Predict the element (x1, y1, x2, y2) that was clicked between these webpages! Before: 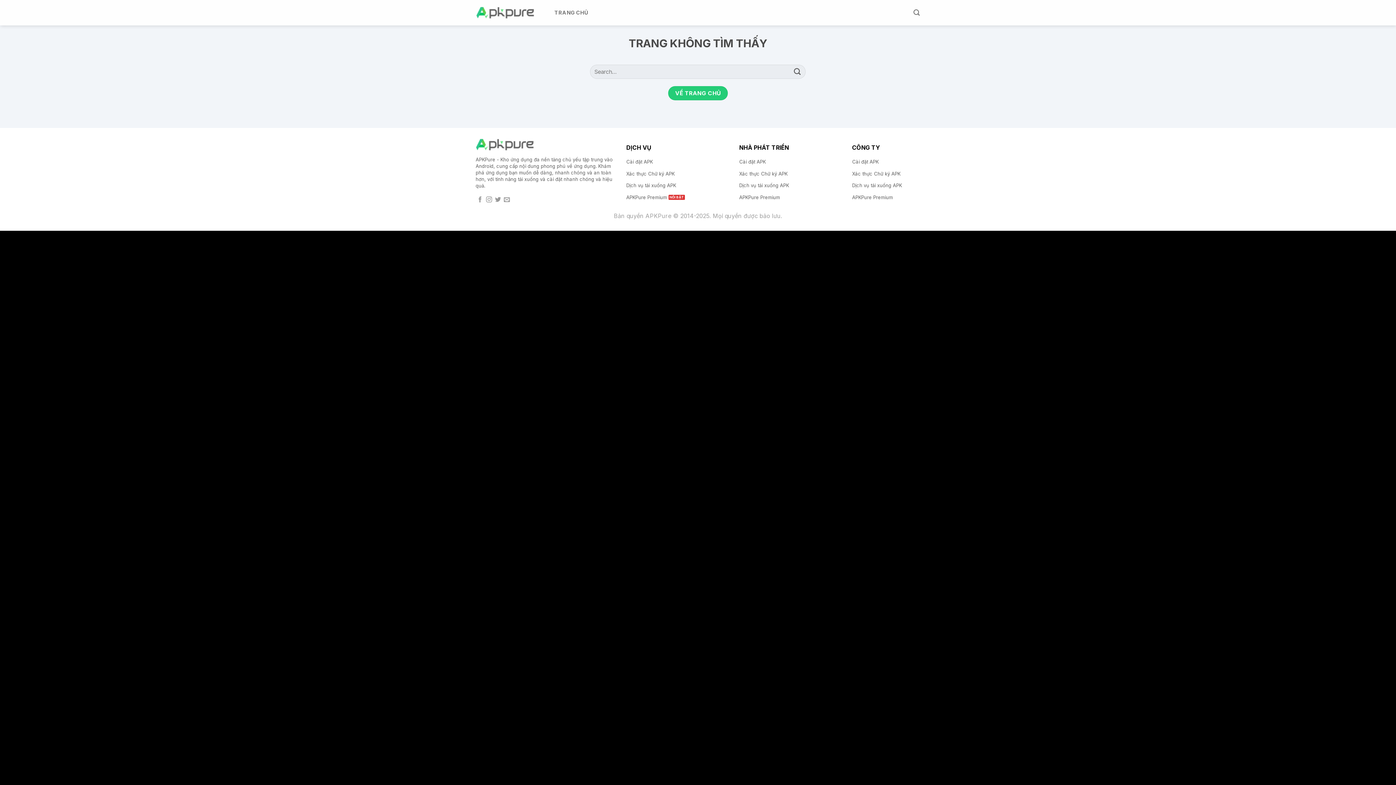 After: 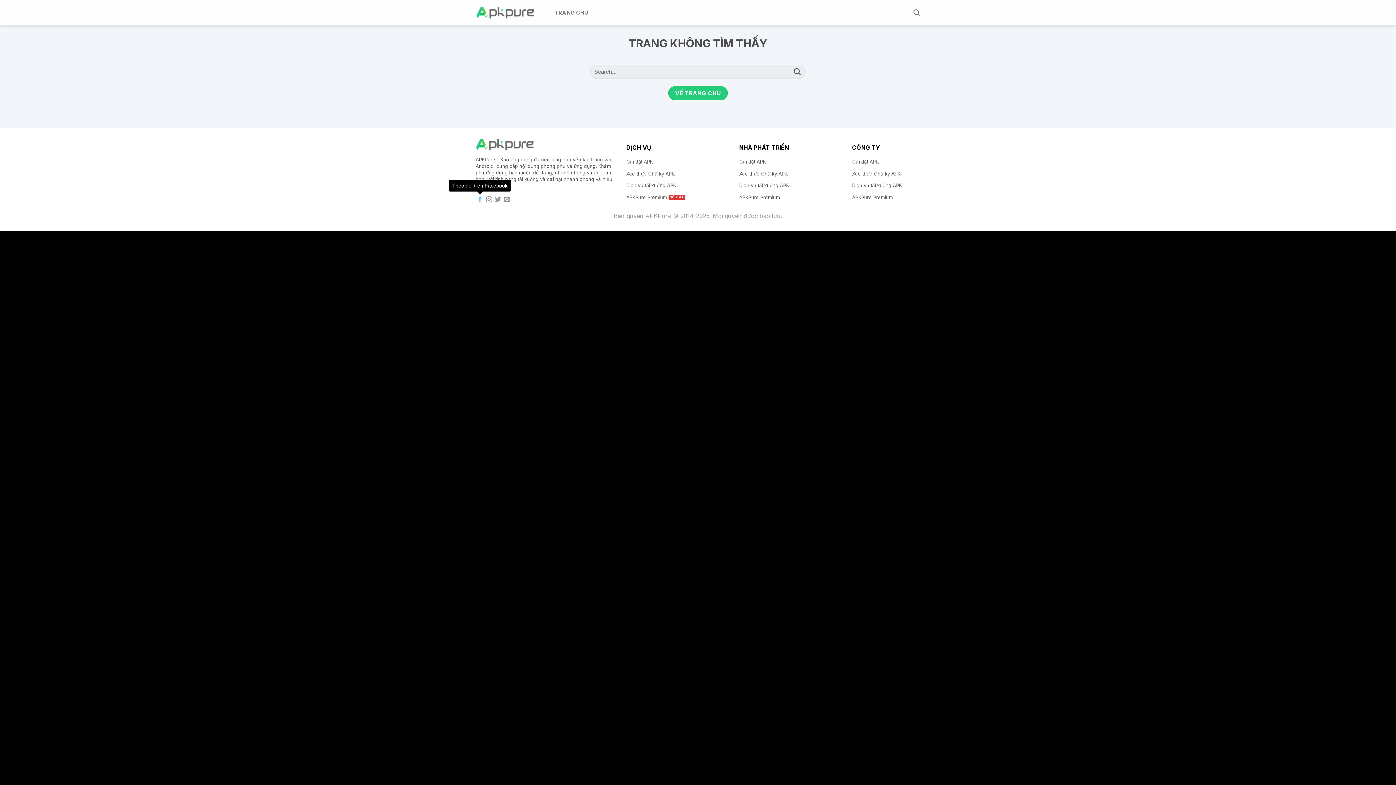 Action: bbox: (477, 196, 483, 203) label: Theo dõi trên Facebook